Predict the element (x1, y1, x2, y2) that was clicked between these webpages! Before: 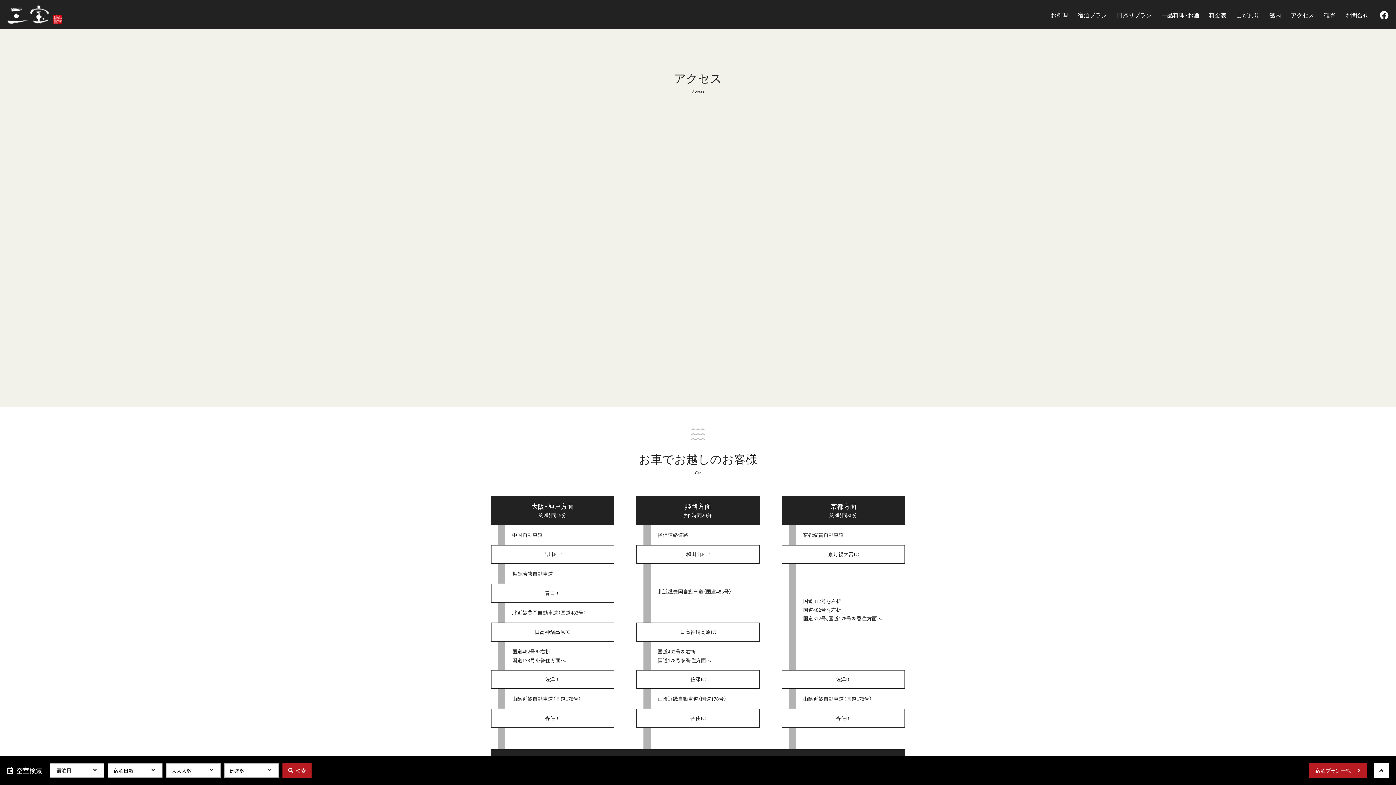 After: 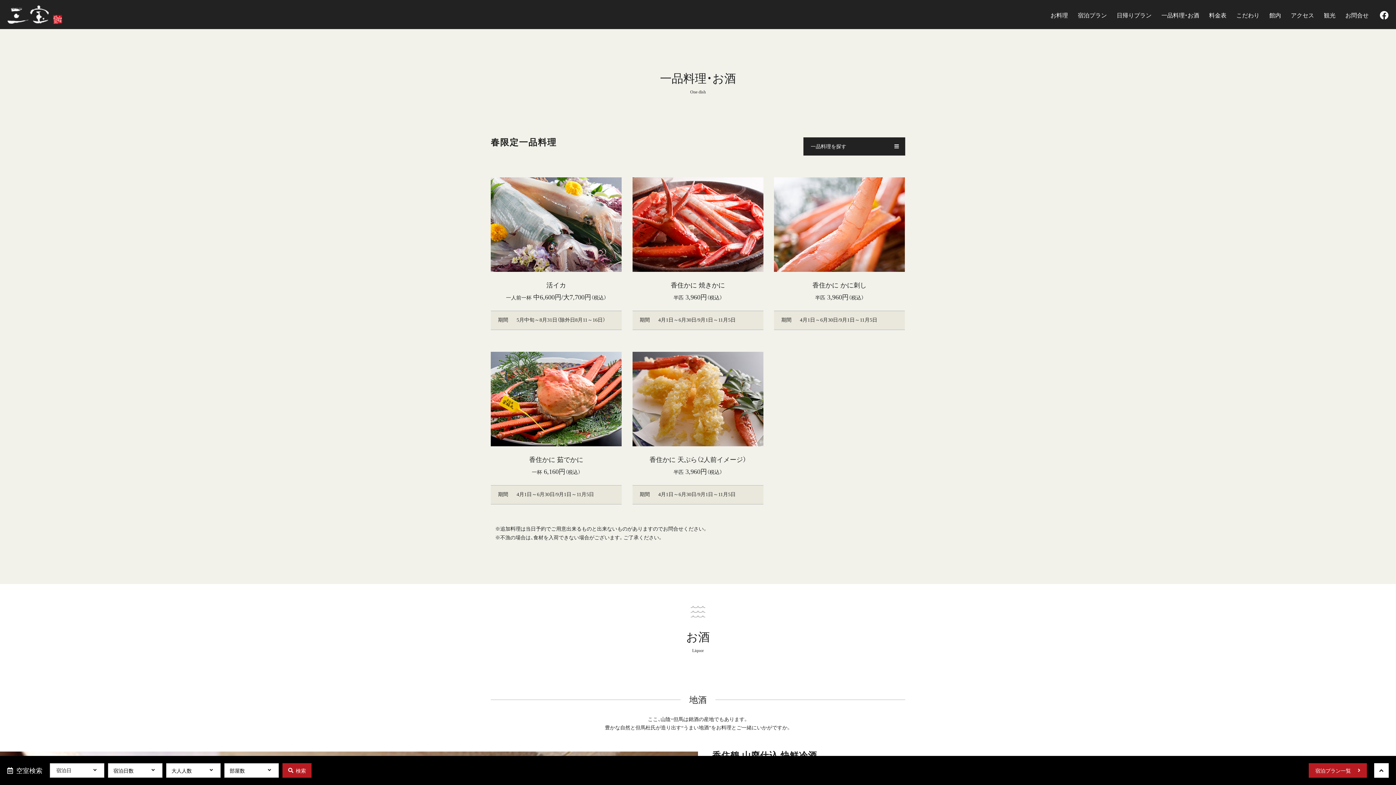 Action: label: 一品料理・お酒 bbox: (1156, 9, 1204, 22)